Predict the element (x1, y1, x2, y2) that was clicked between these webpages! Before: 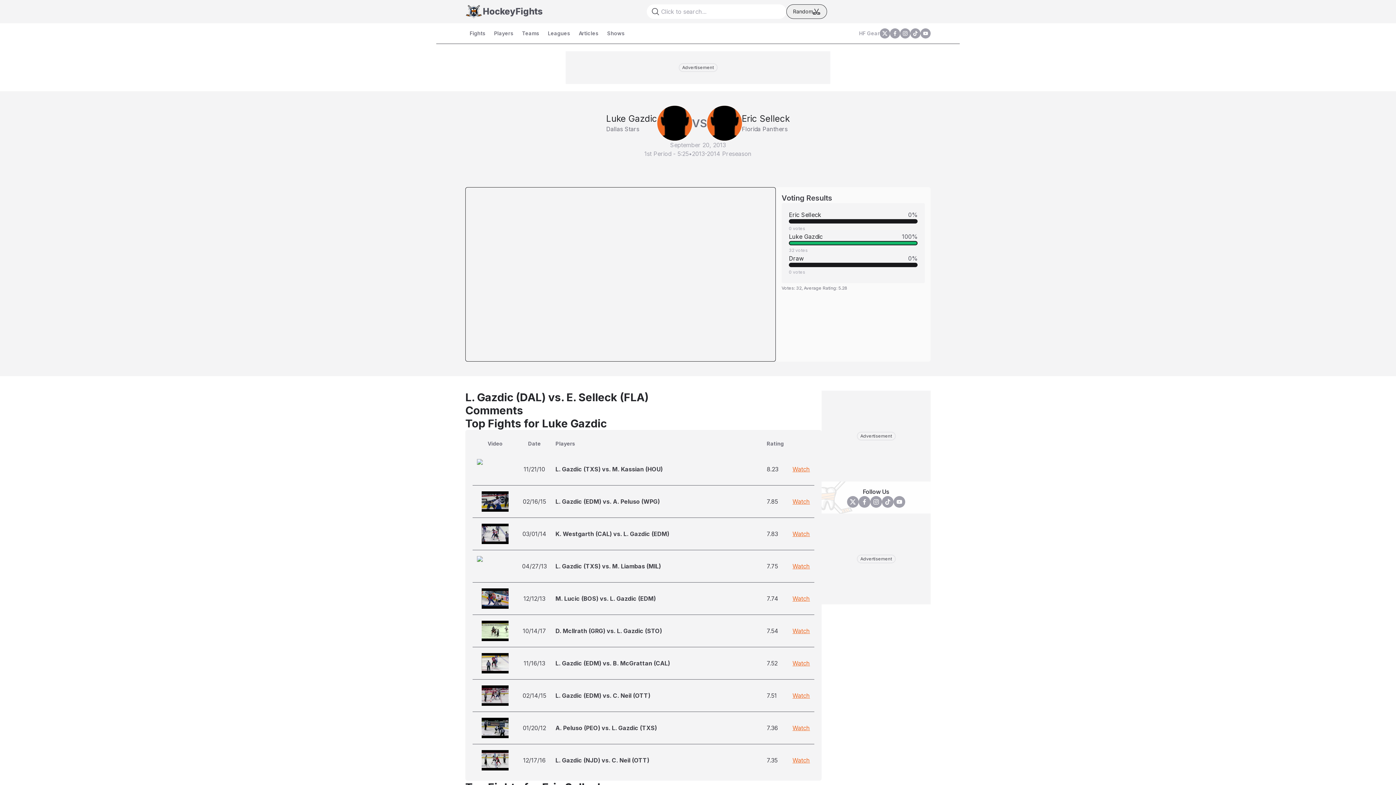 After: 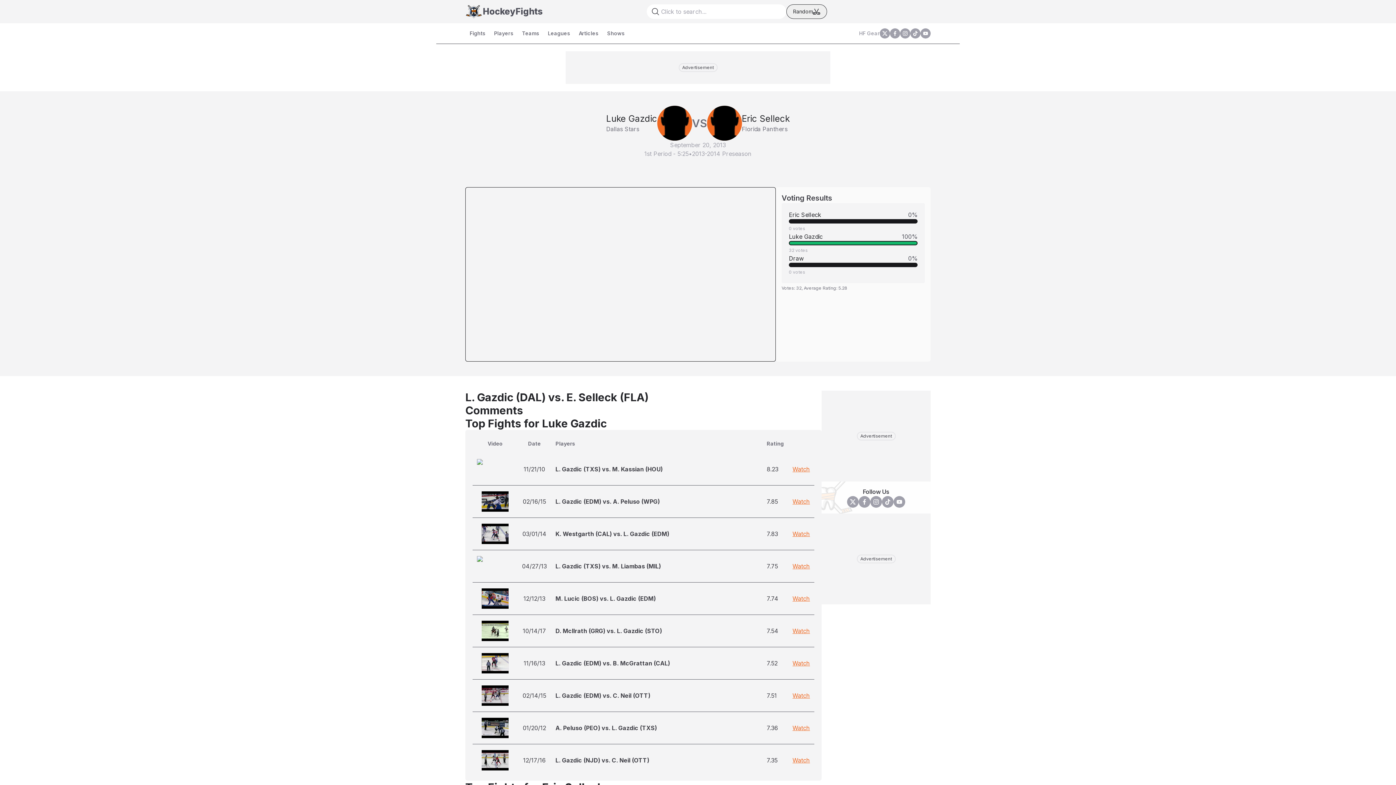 Action: label: facebook bbox: (858, 496, 870, 508)